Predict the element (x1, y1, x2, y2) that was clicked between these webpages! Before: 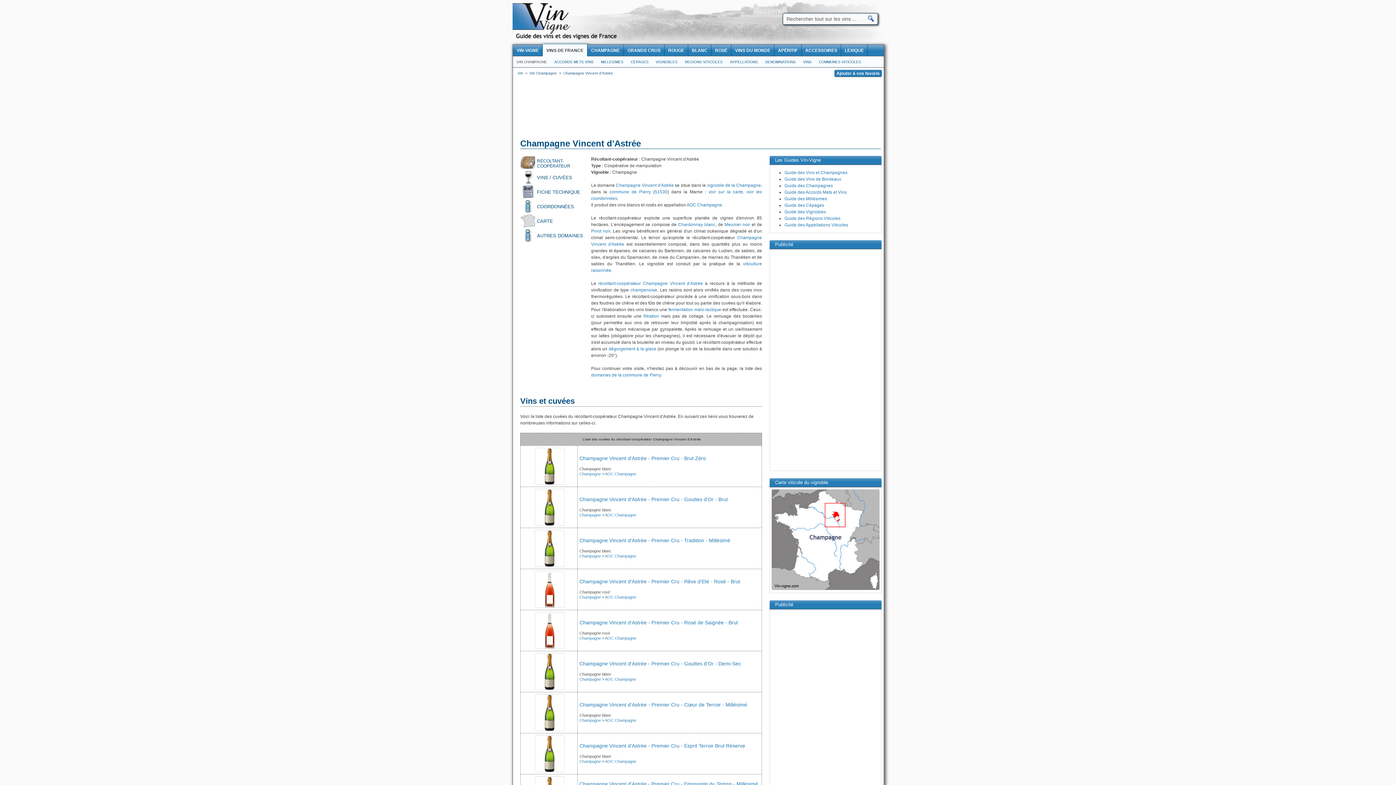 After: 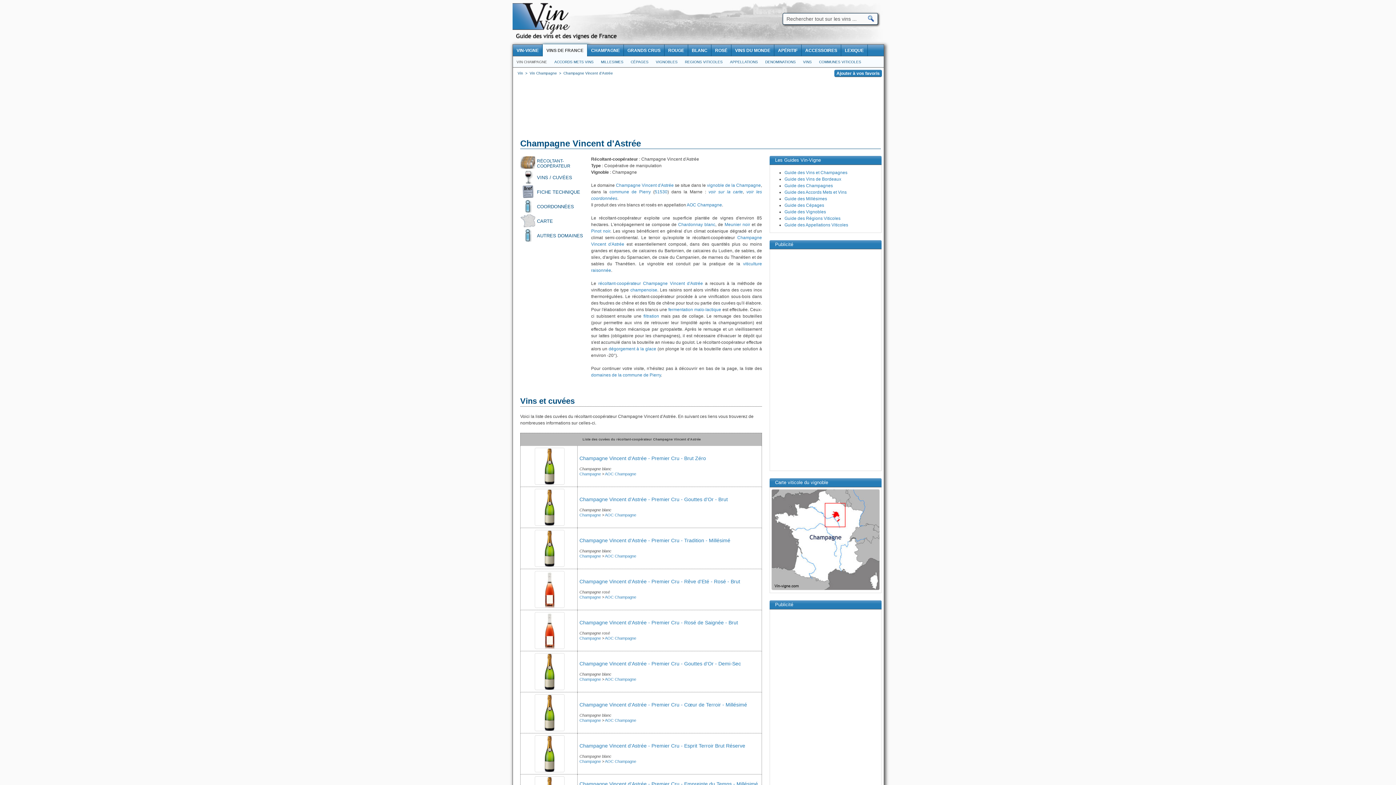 Action: bbox: (520, 398, 762, 406) label: Vins et cuvées